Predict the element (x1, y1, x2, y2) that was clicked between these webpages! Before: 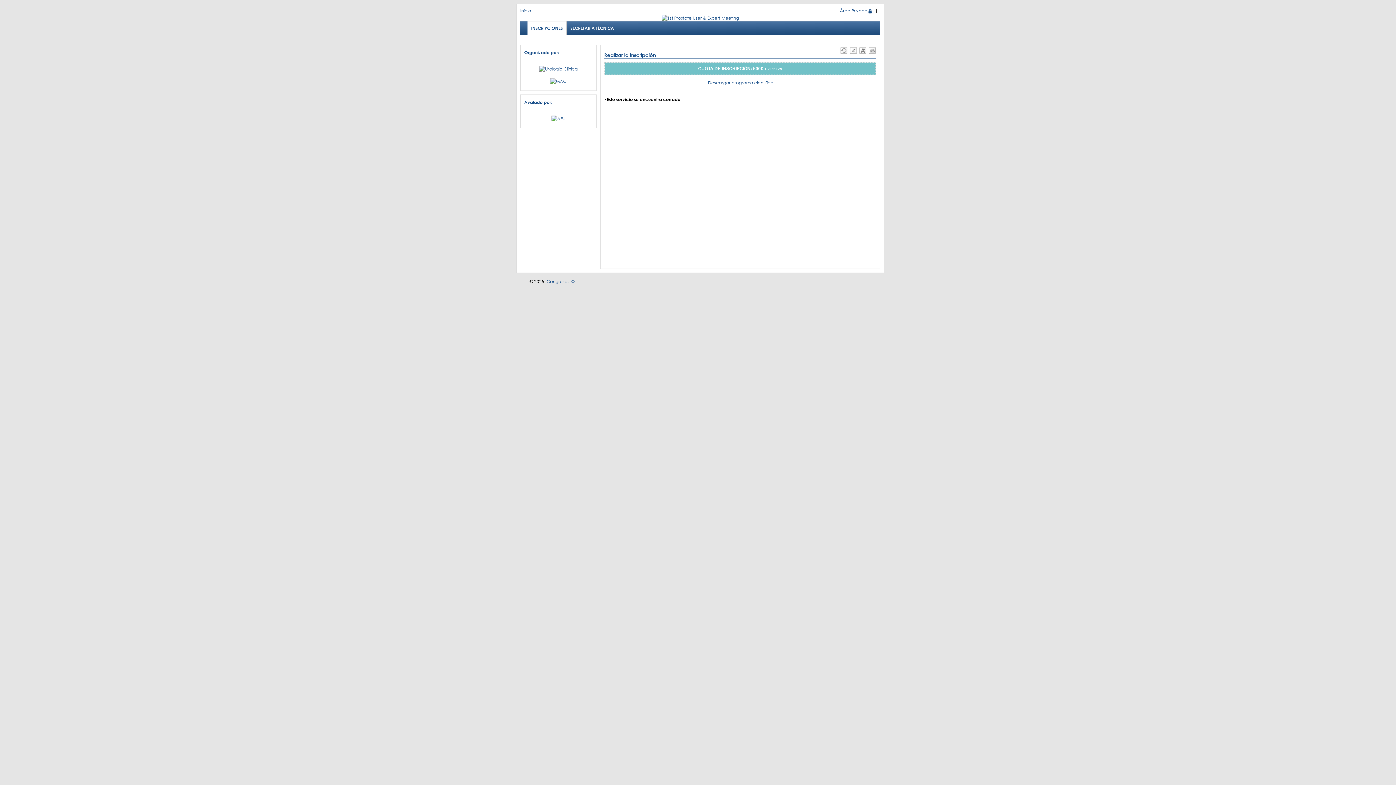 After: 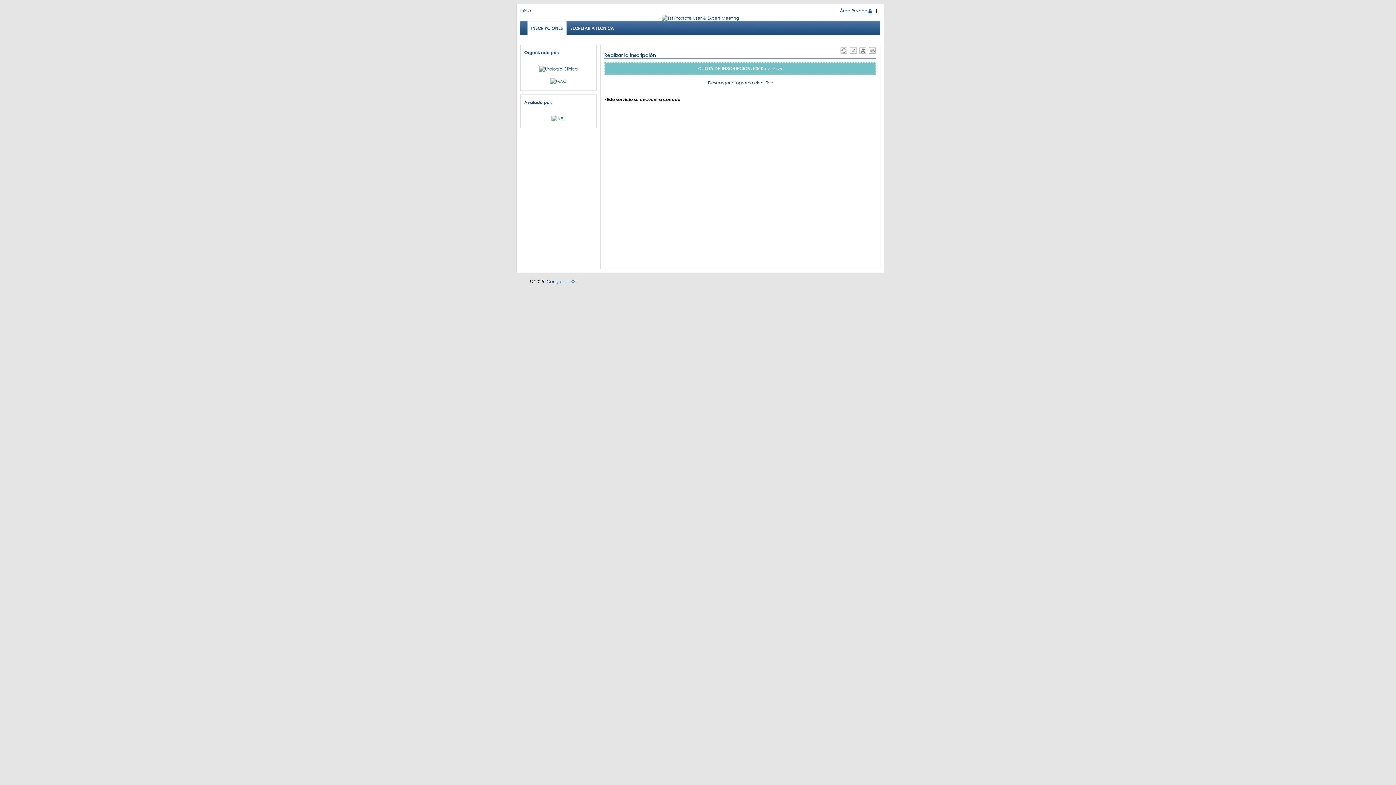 Action: bbox: (661, 14, 739, 21)